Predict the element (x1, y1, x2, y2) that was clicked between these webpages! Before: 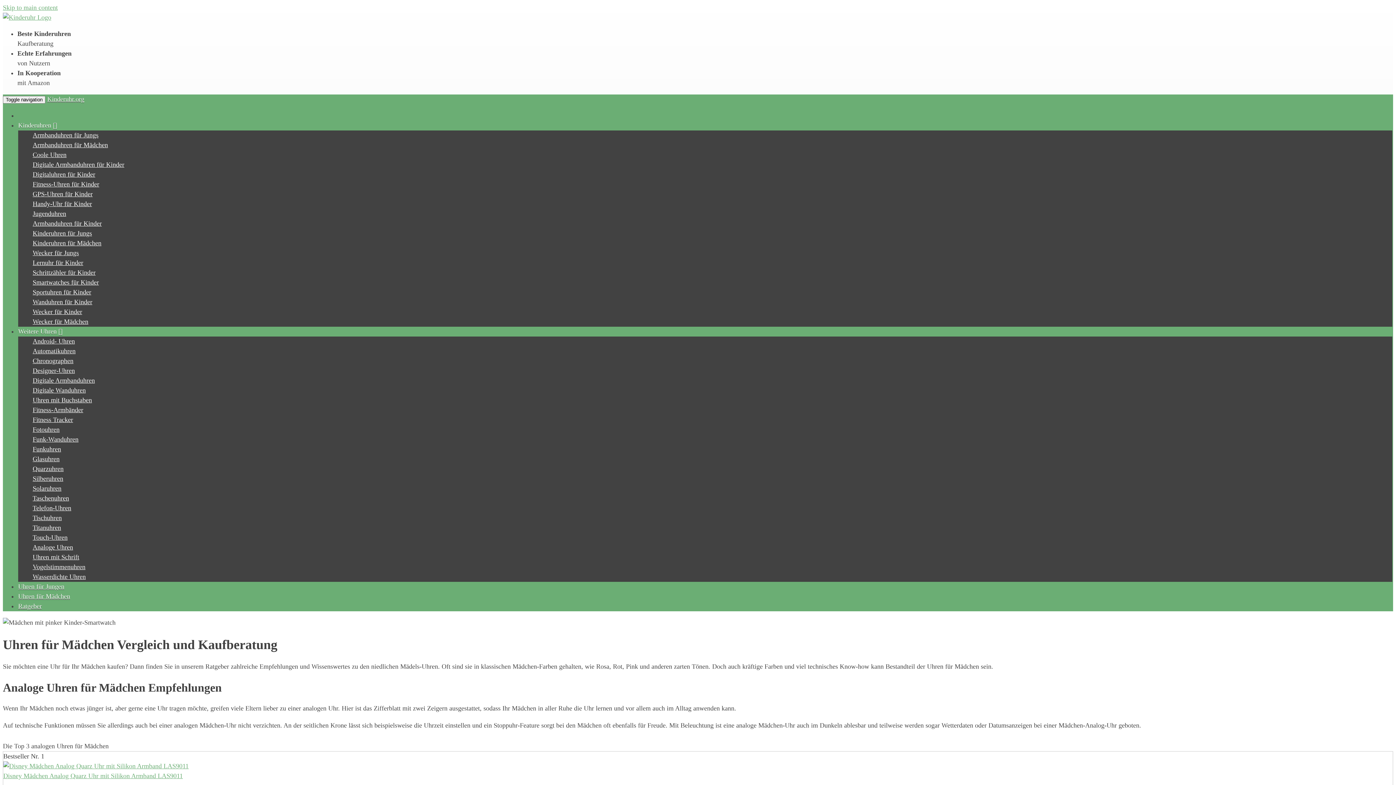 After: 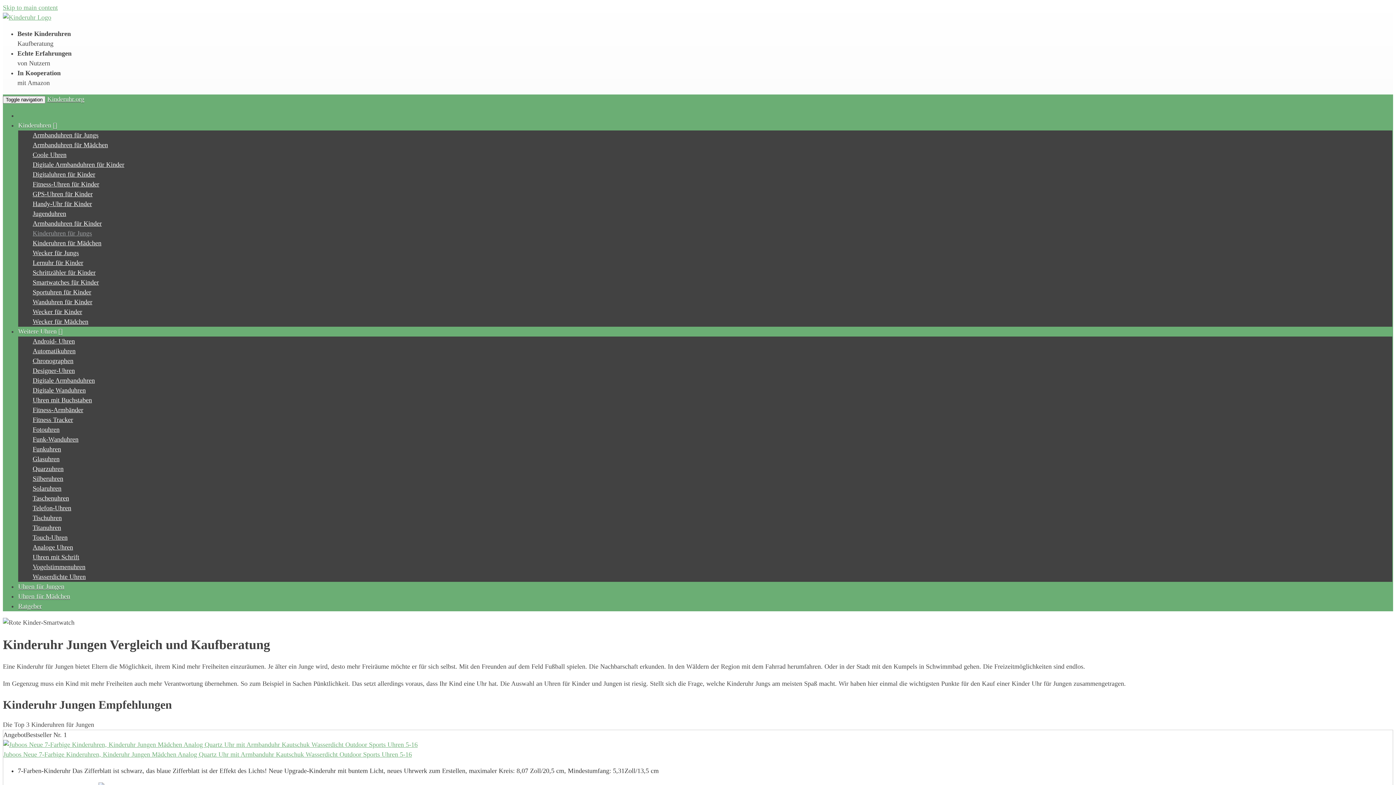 Action: bbox: (32, 229, 92, 237) label: Kinderuhren für Jungs